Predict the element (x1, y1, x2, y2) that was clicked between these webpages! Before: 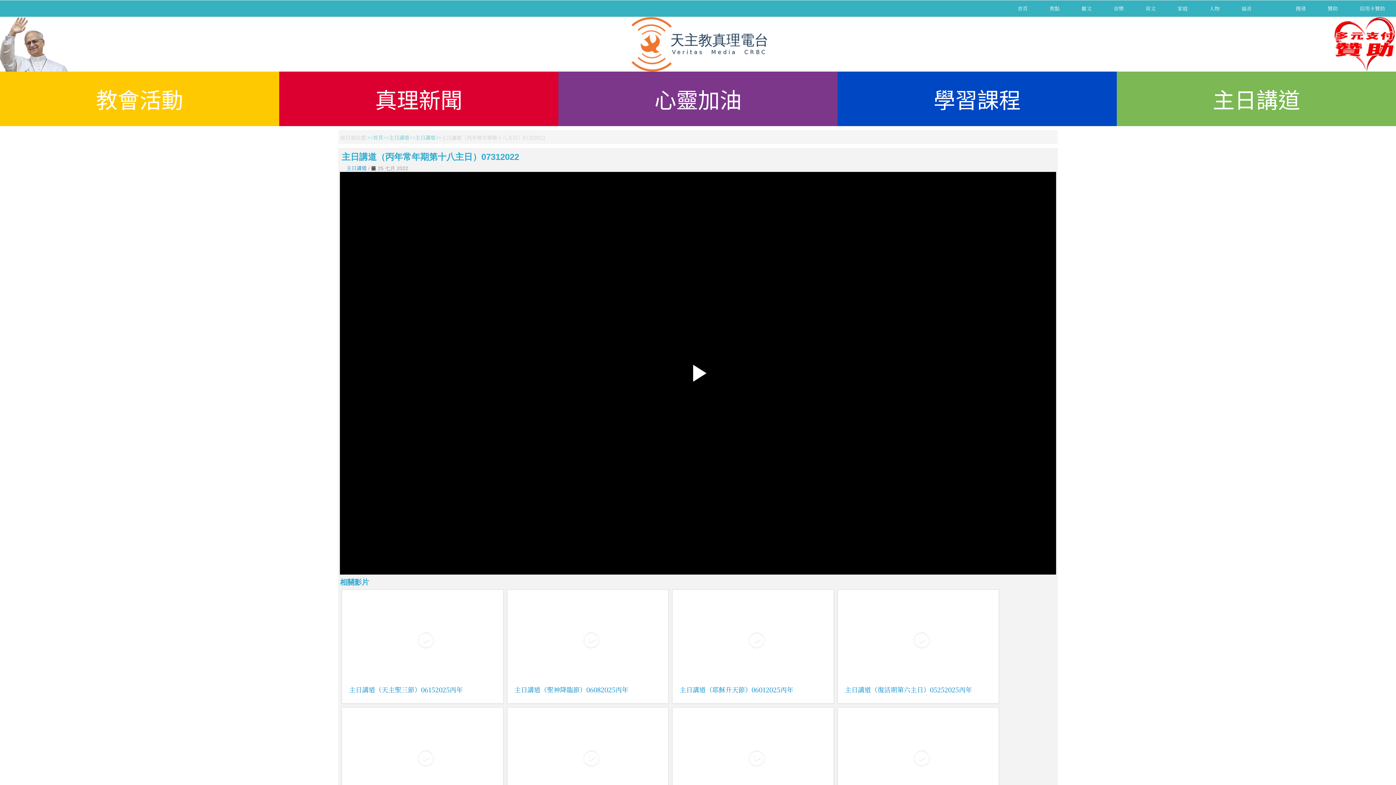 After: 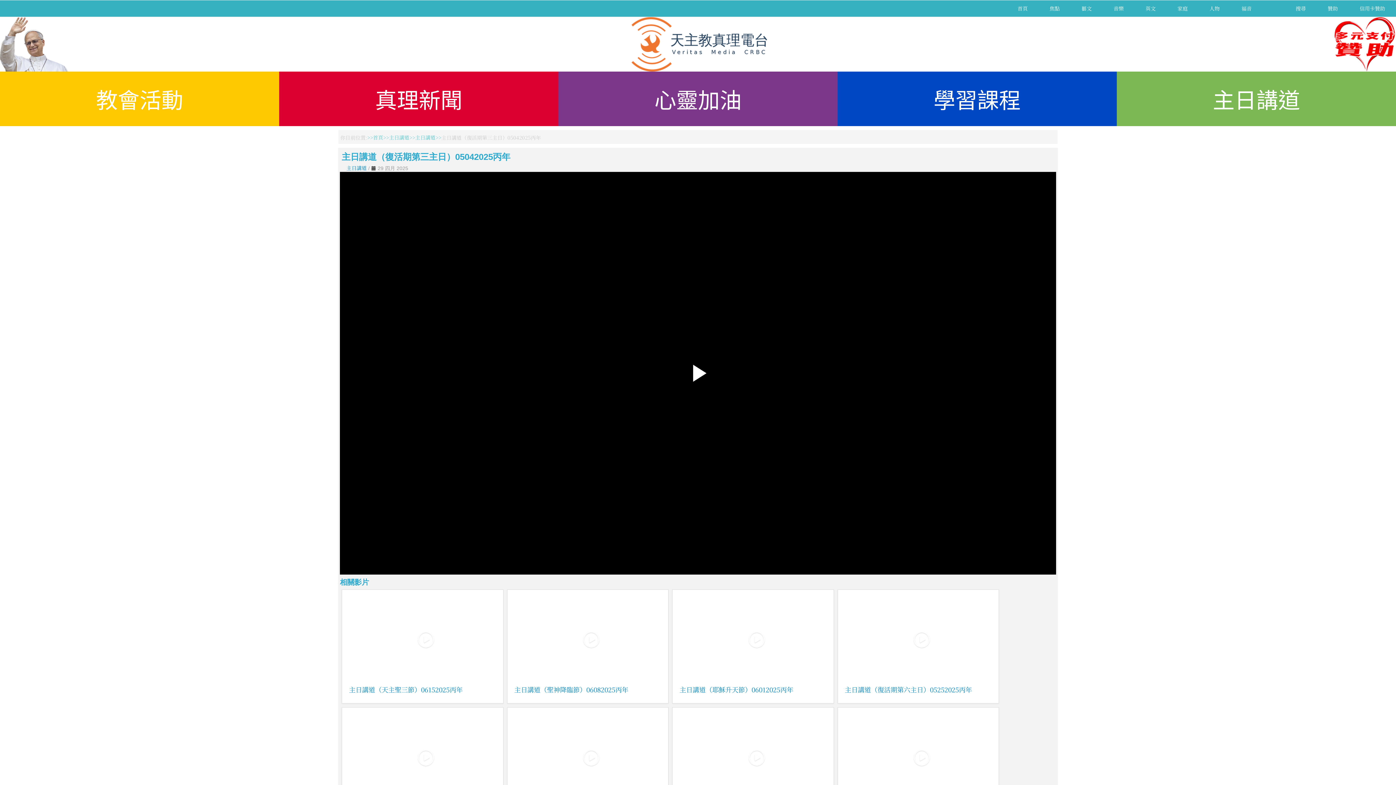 Action: bbox: (676, 711, 830, 798) label:  